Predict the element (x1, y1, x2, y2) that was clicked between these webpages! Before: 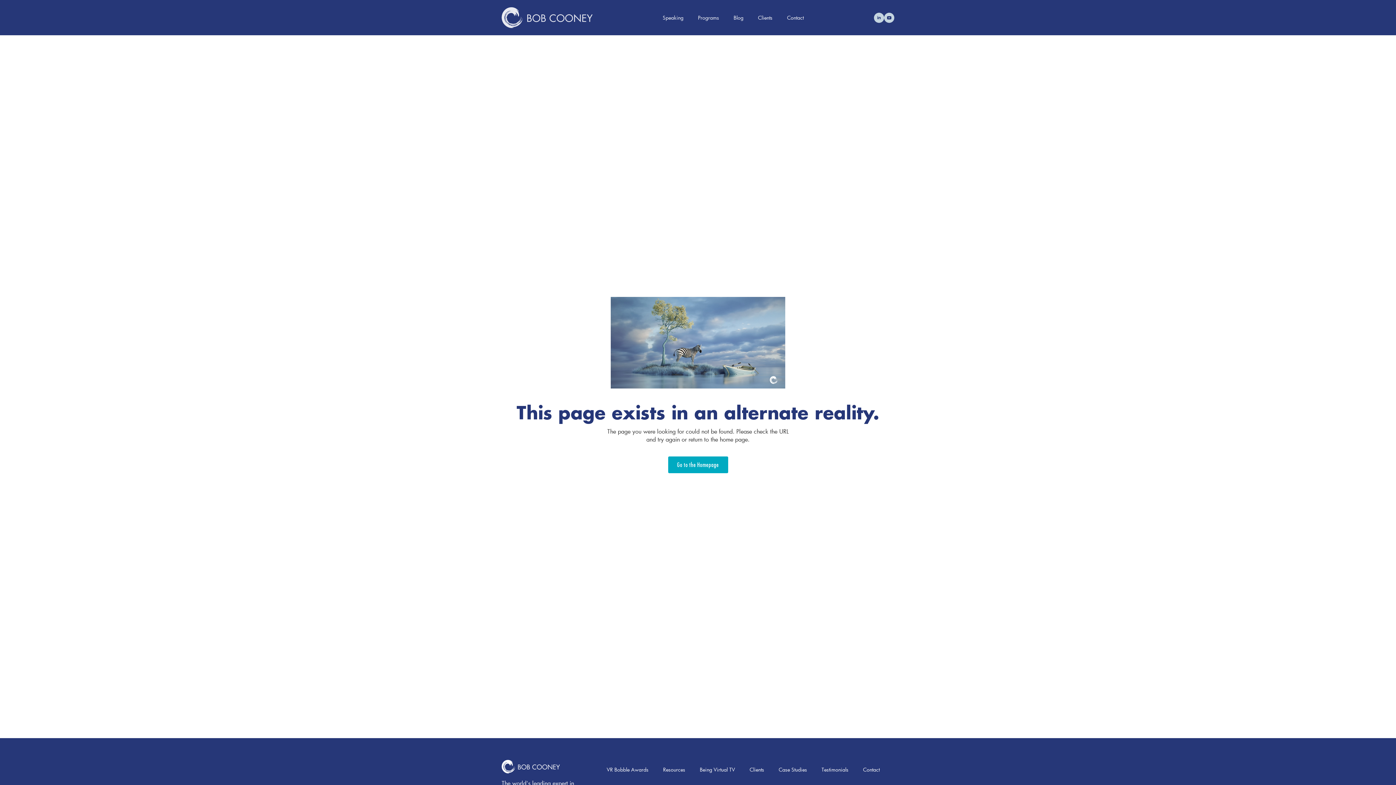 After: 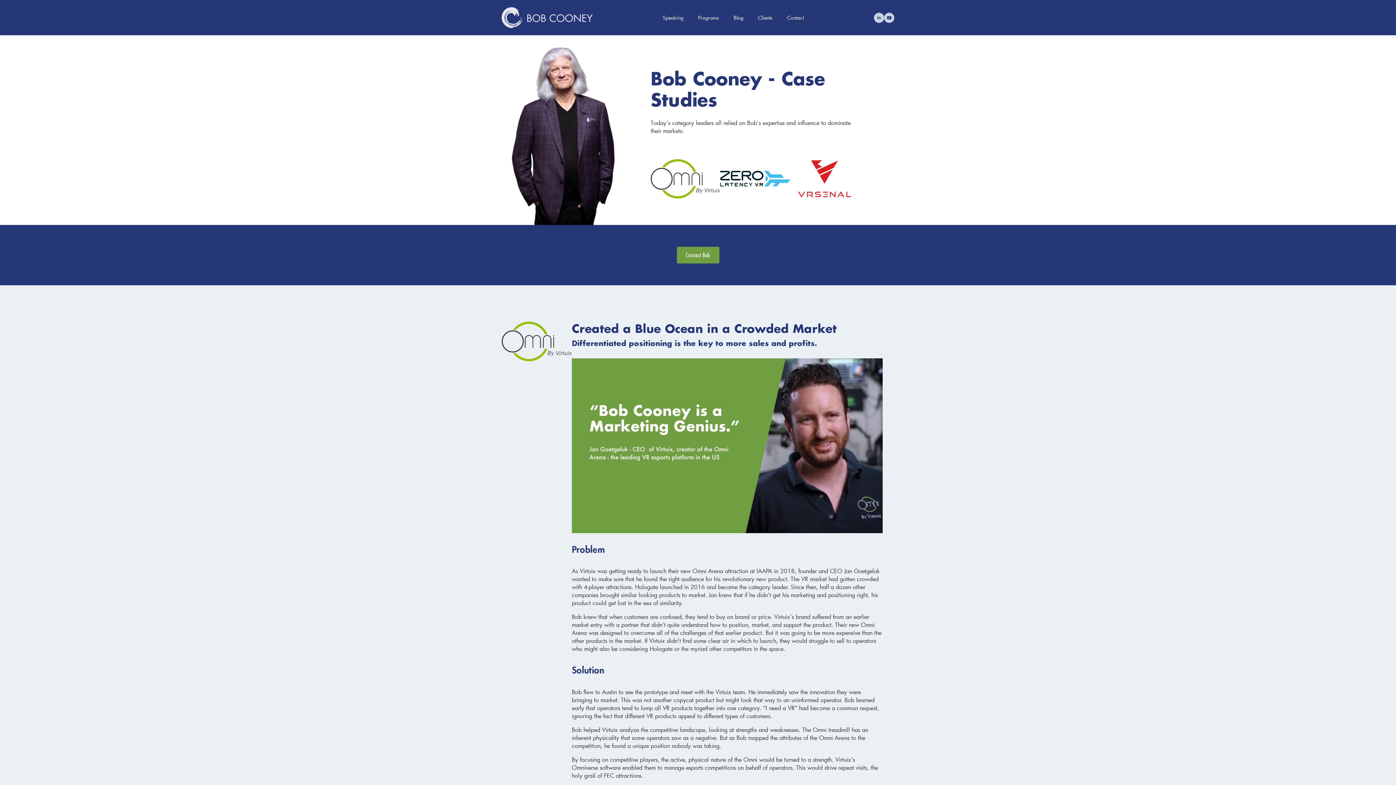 Action: label: Case Studies bbox: (771, 760, 814, 780)